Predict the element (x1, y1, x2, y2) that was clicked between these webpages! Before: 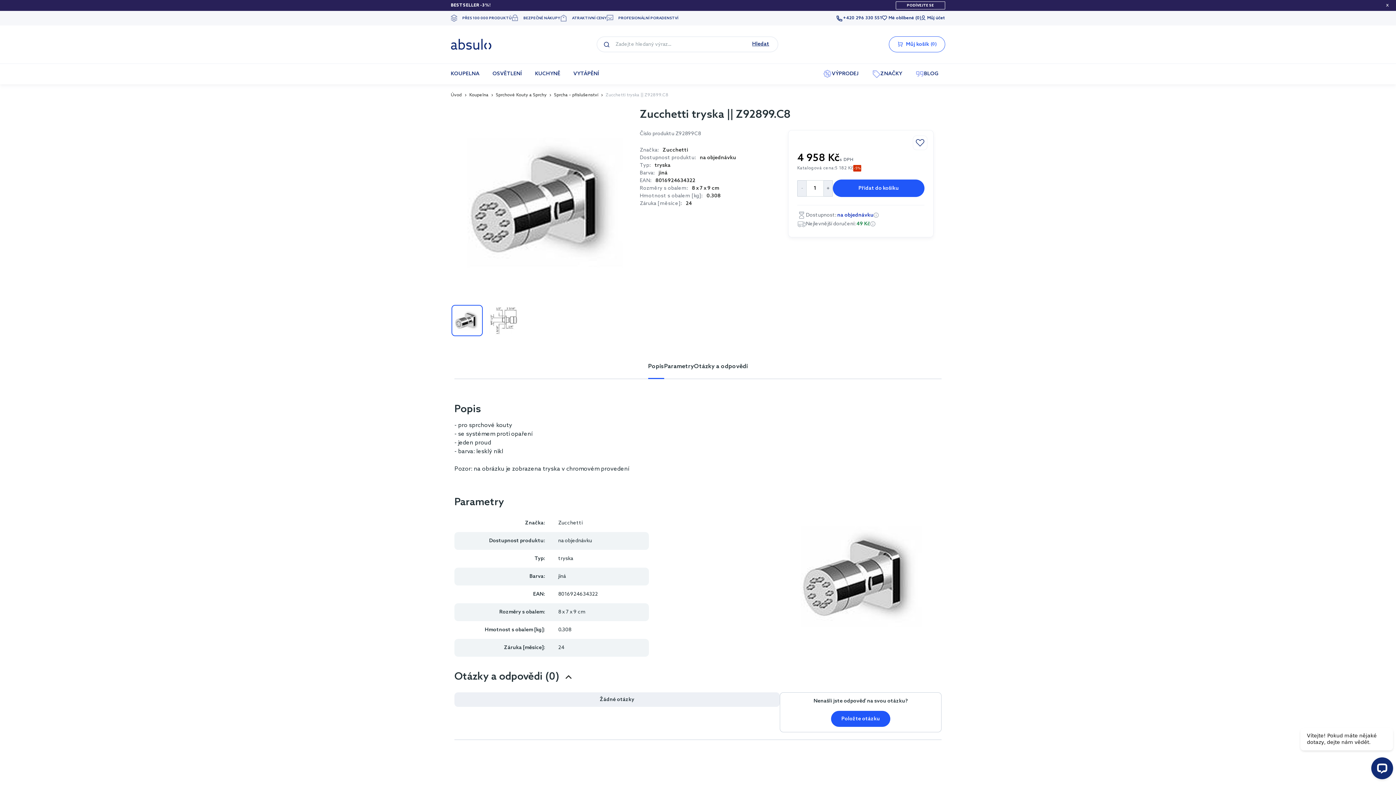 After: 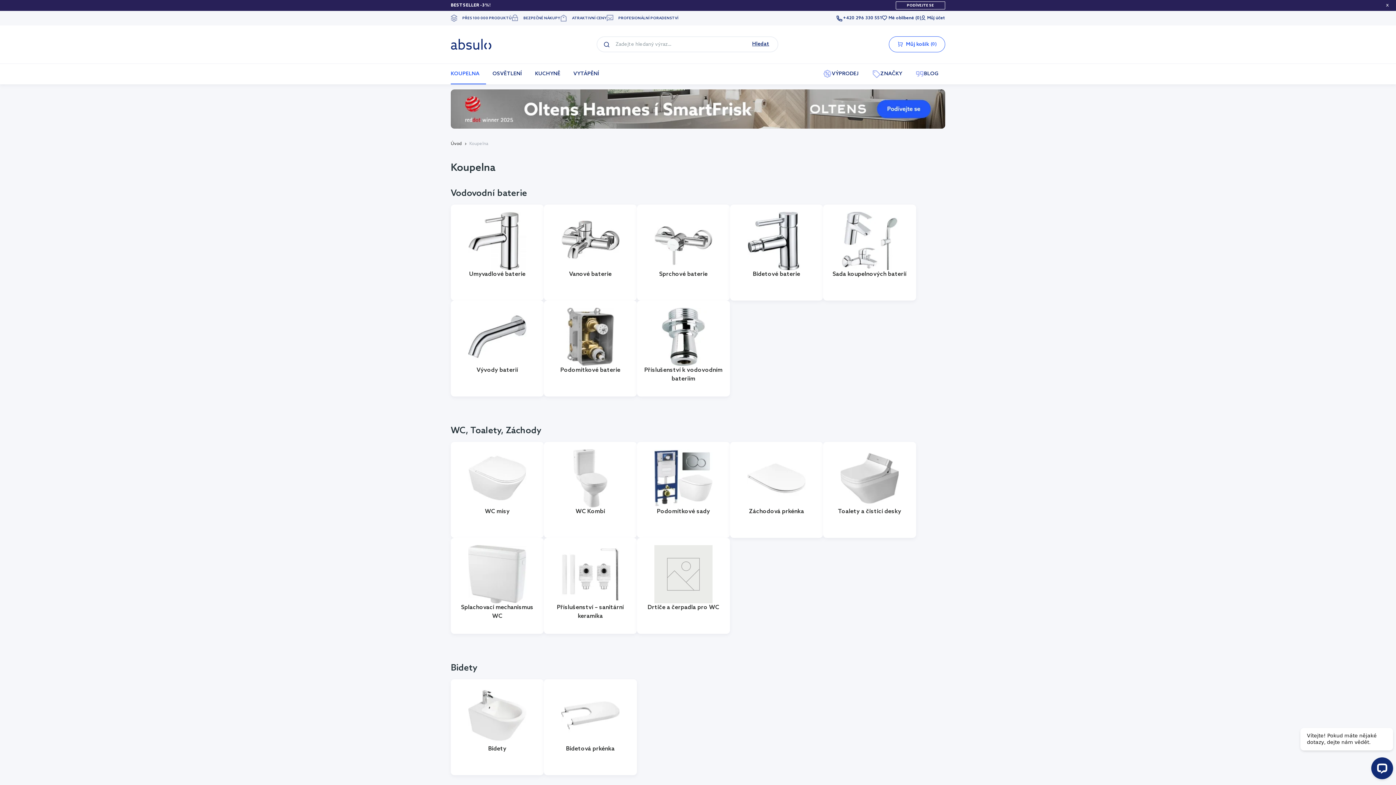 Action: bbox: (450, 64, 486, 84) label: KOUPELNA